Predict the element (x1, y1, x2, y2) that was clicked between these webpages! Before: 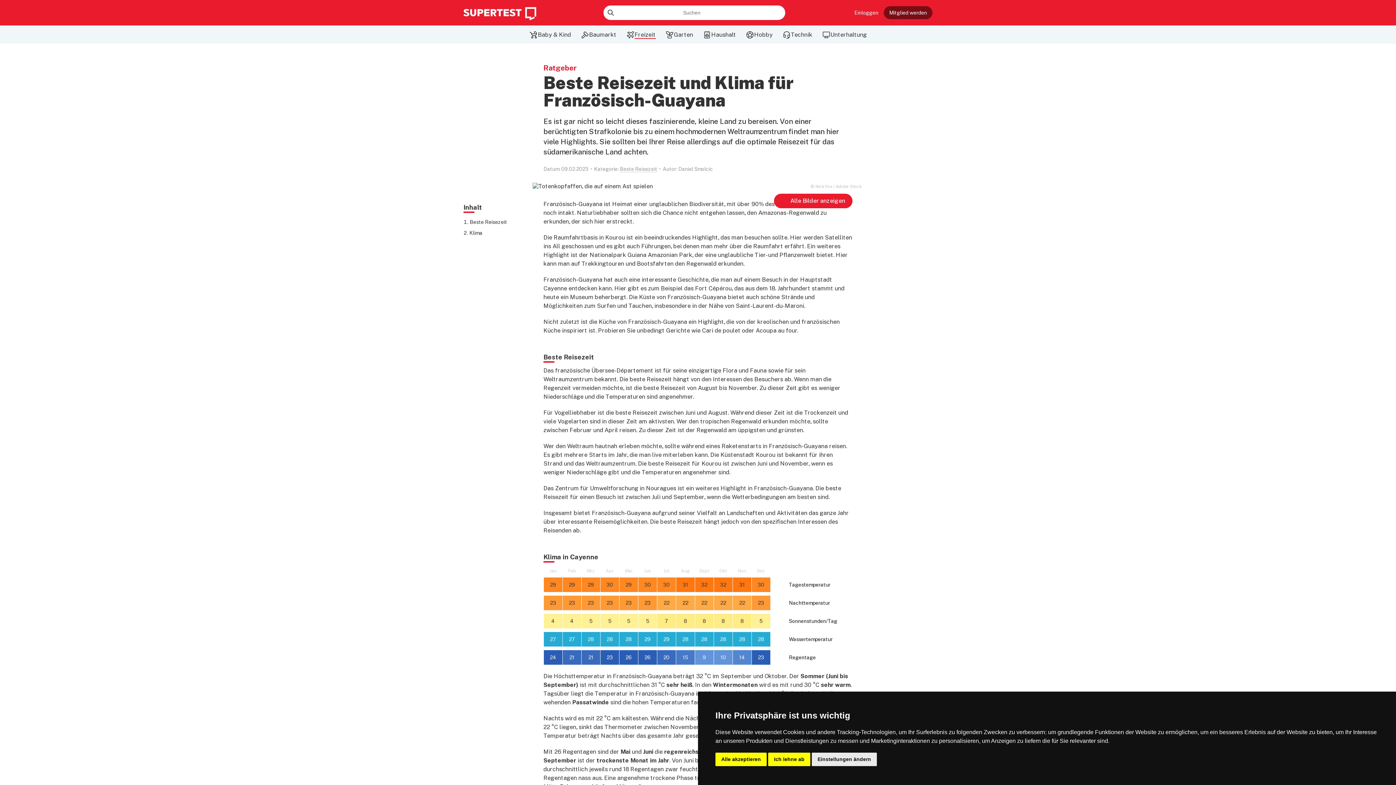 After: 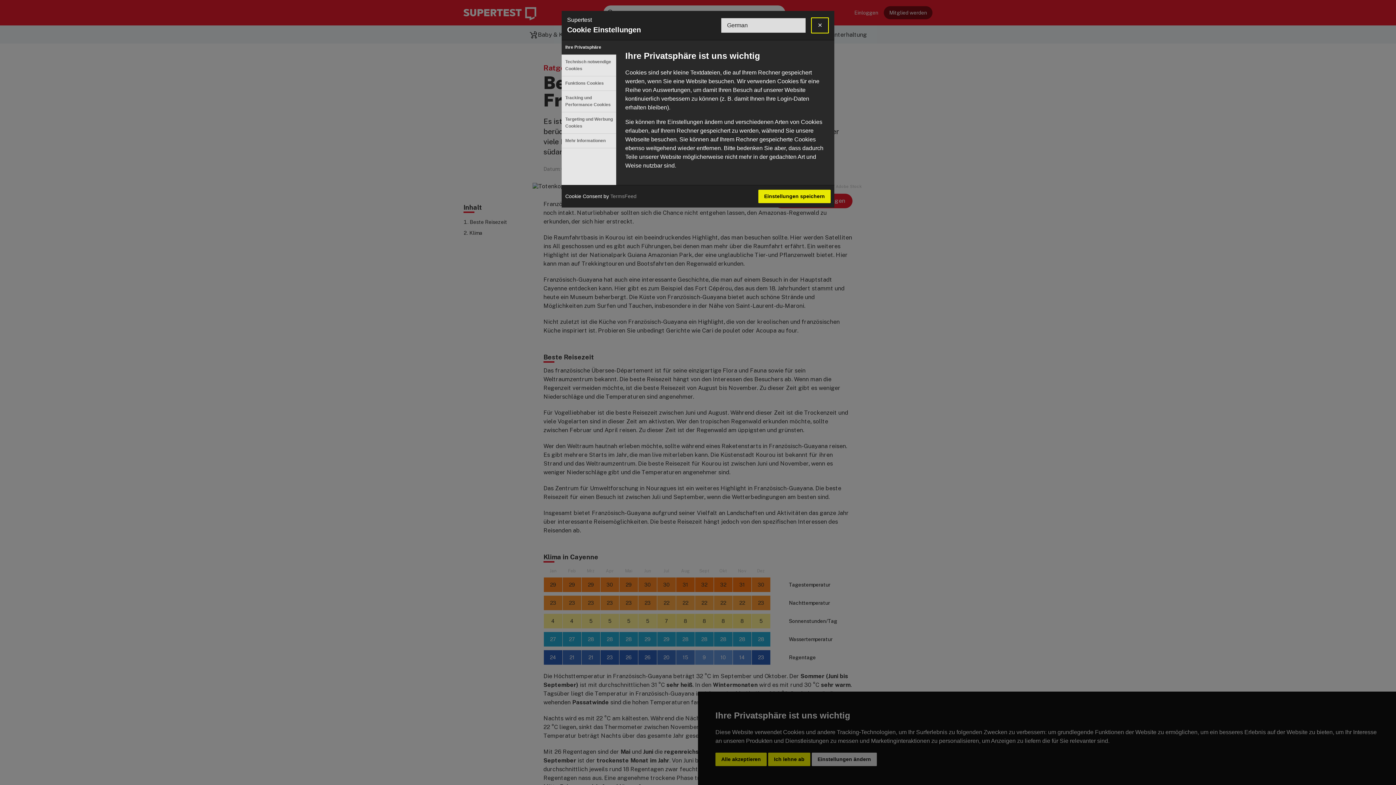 Action: bbox: (812, 753, 877, 766) label: Einstellungen ändern